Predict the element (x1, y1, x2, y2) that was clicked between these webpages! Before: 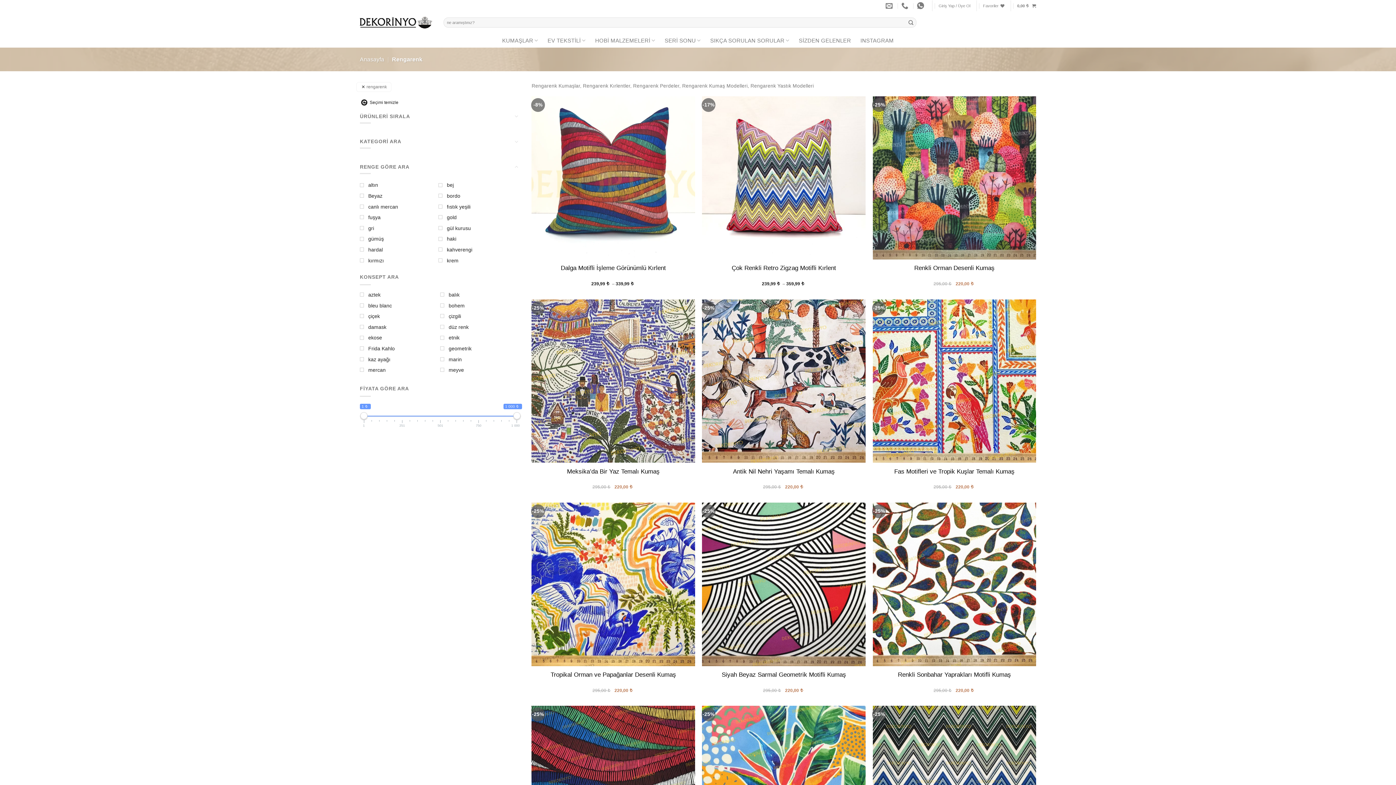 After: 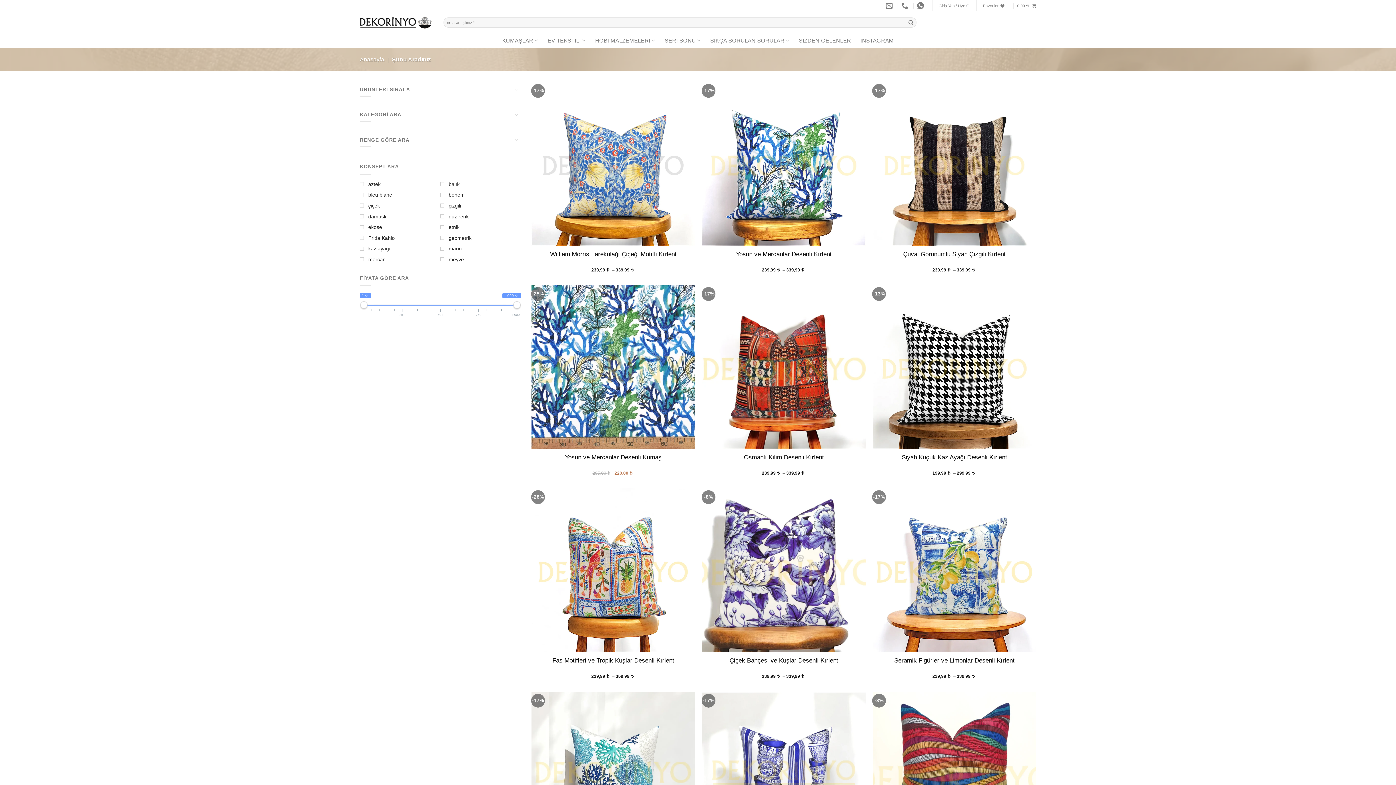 Action: bbox: (905, 17, 916, 27) label: Gönder